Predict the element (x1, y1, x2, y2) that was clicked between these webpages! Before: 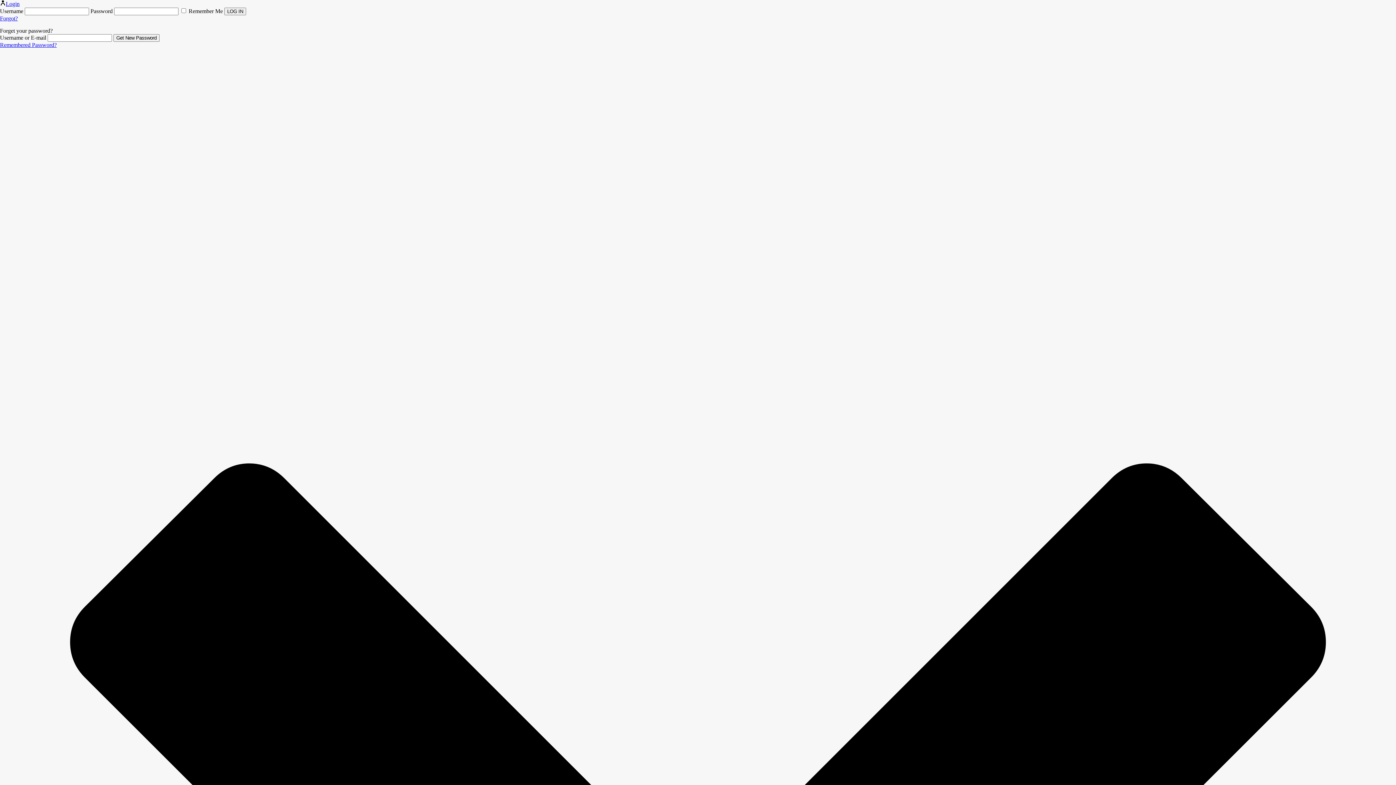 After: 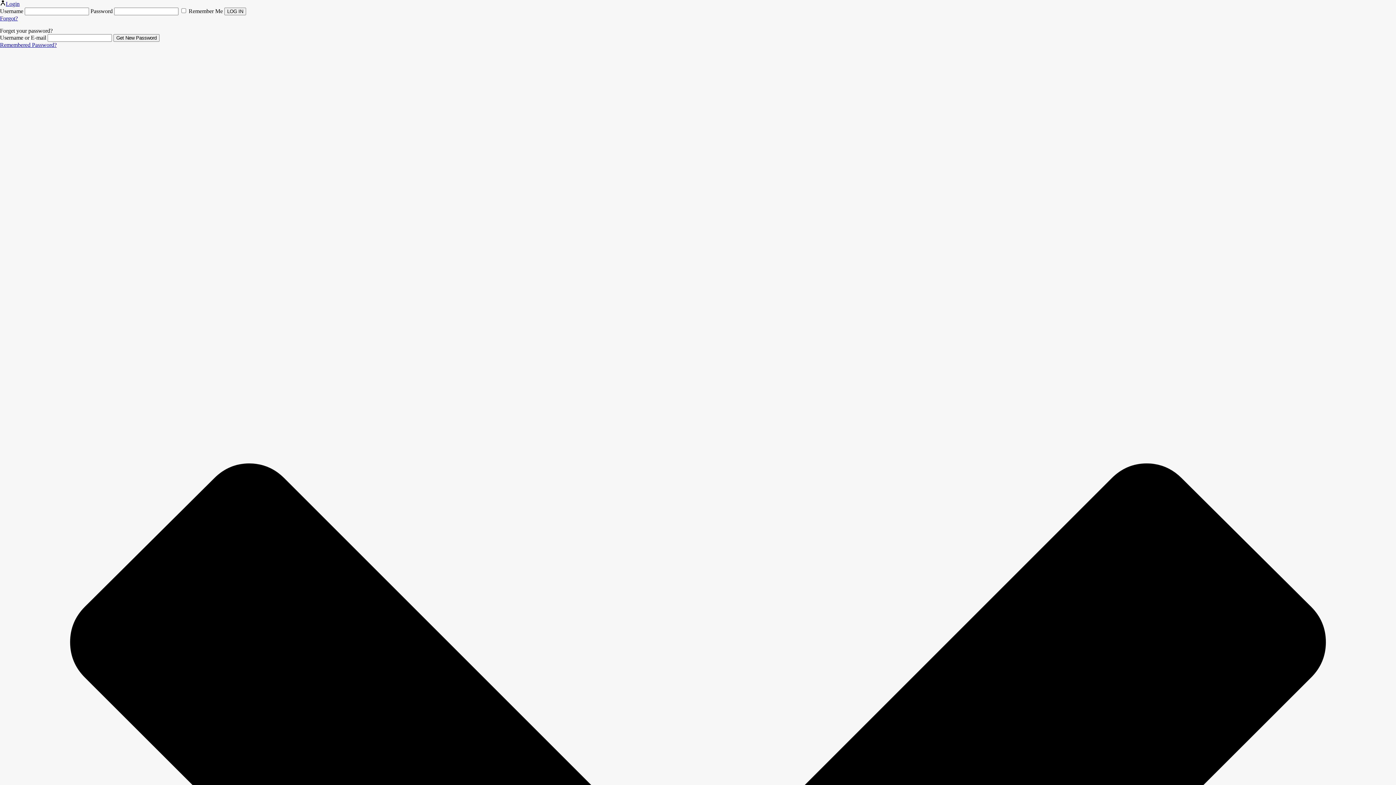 Action: bbox: (0, 15, 17, 21) label: Forgot?